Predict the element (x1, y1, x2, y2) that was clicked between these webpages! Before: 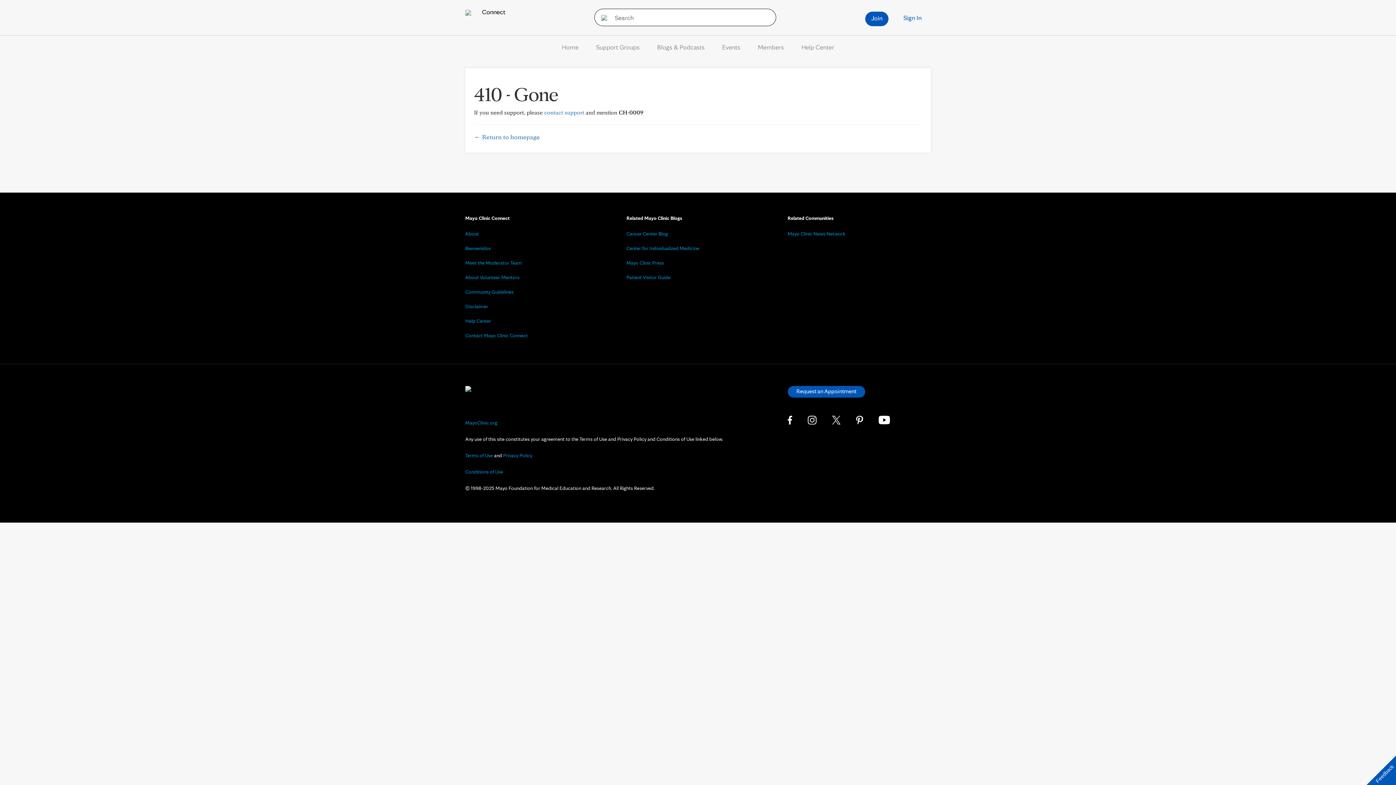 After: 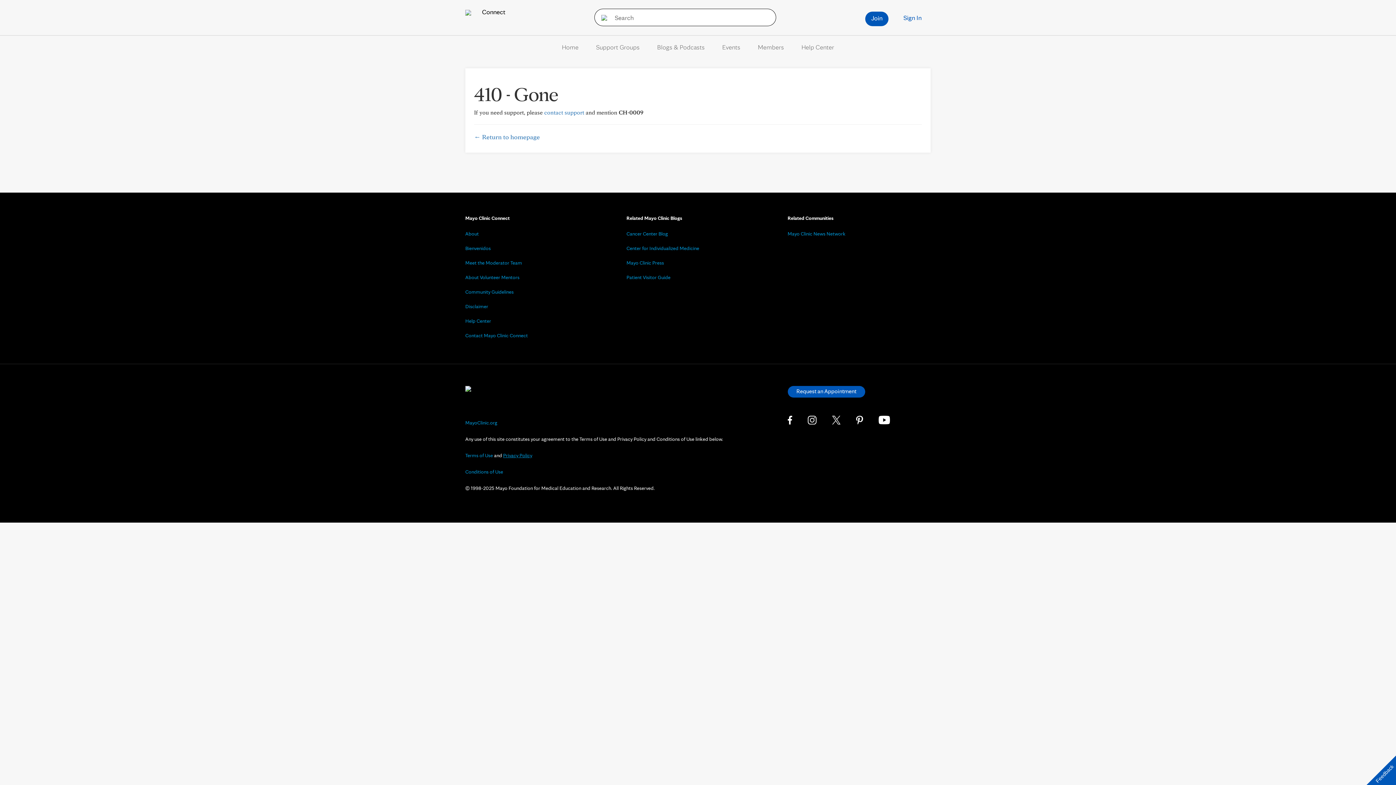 Action: bbox: (503, 452, 532, 458) label: Privacy Policy